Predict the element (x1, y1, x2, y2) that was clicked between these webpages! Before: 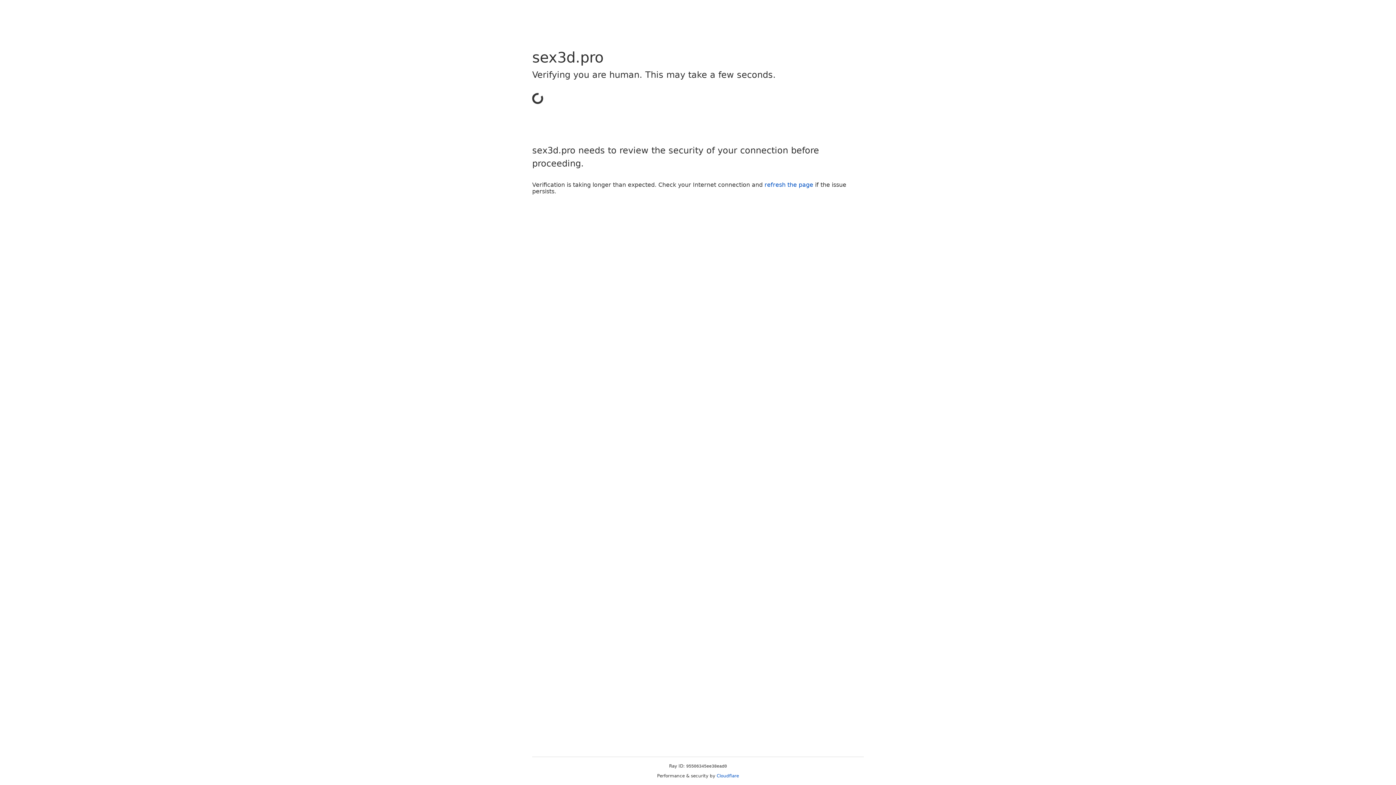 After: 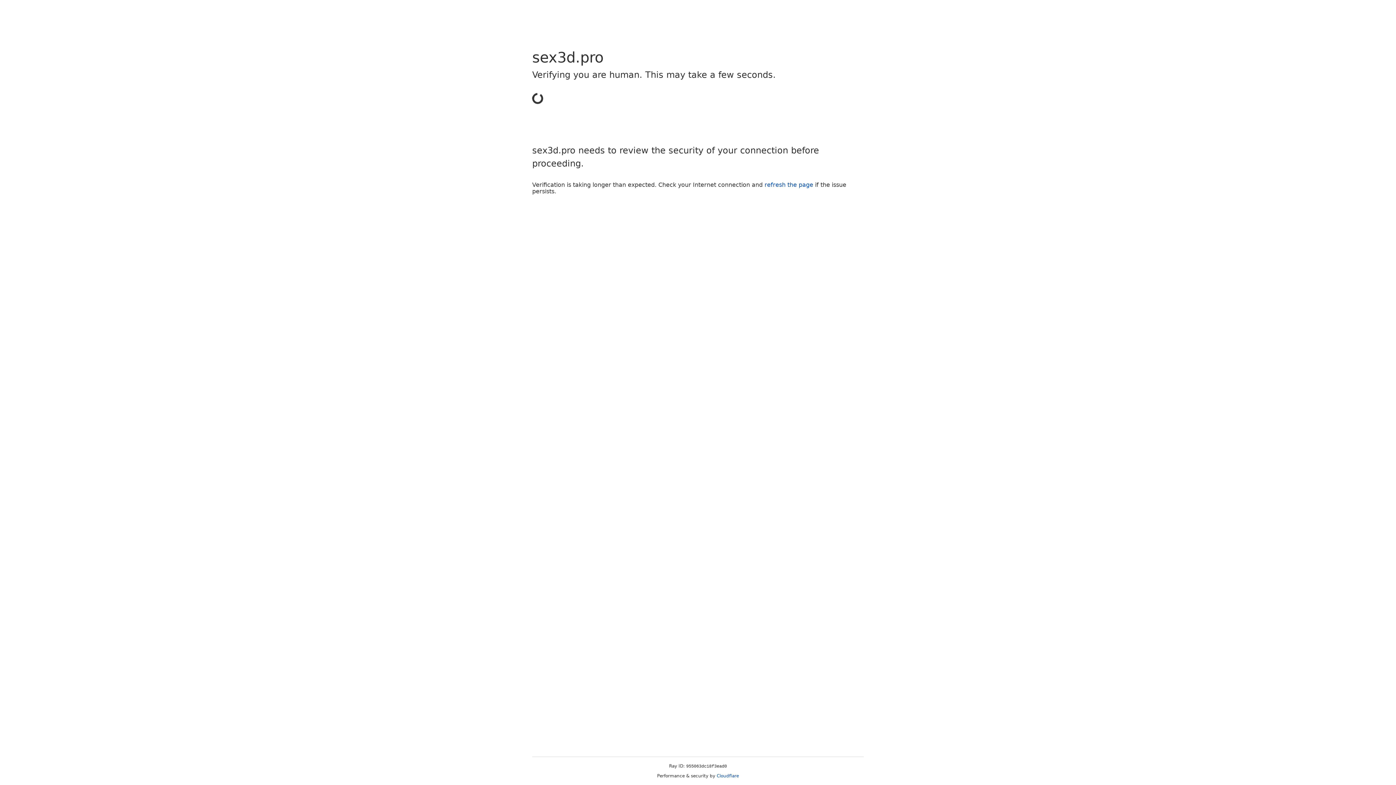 Action: label: Cloudflare bbox: (716, 773, 739, 778)